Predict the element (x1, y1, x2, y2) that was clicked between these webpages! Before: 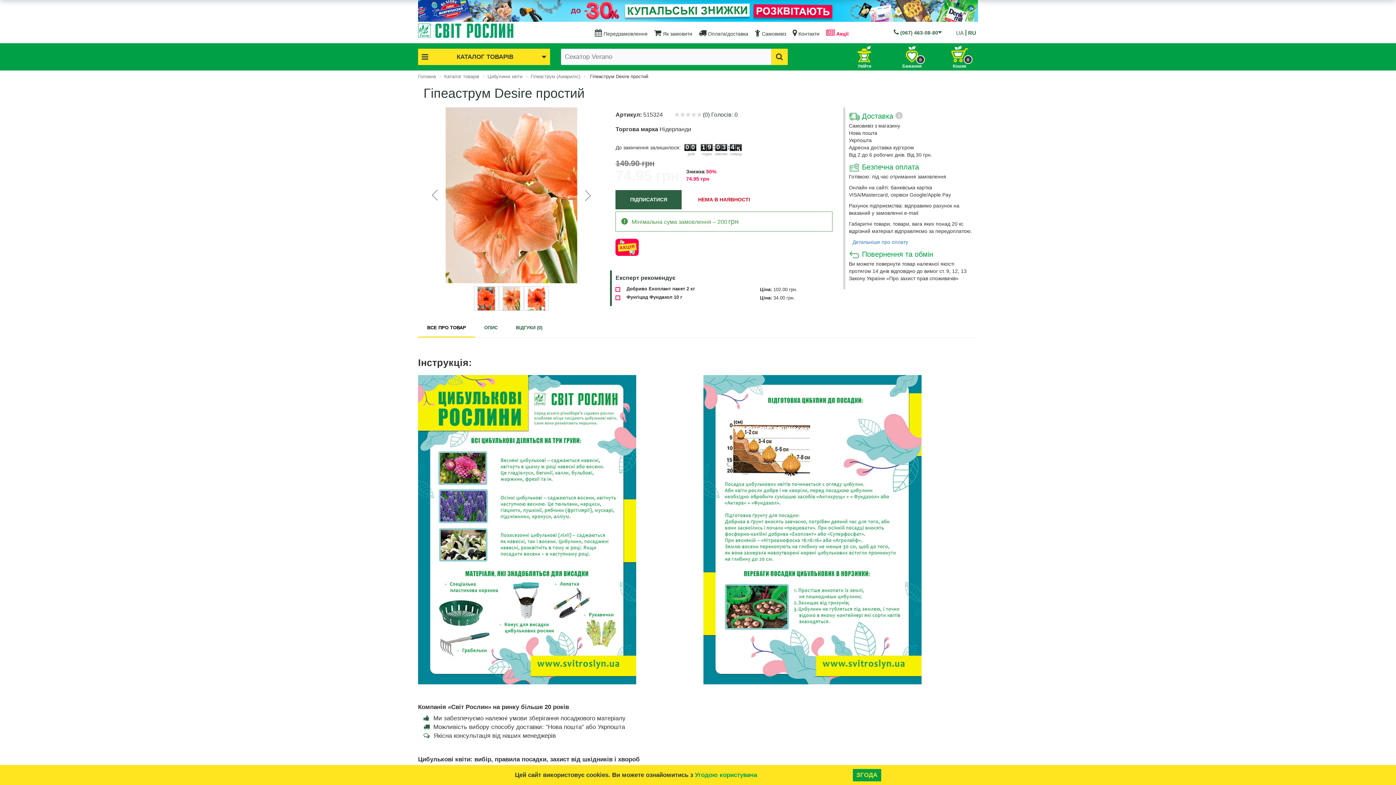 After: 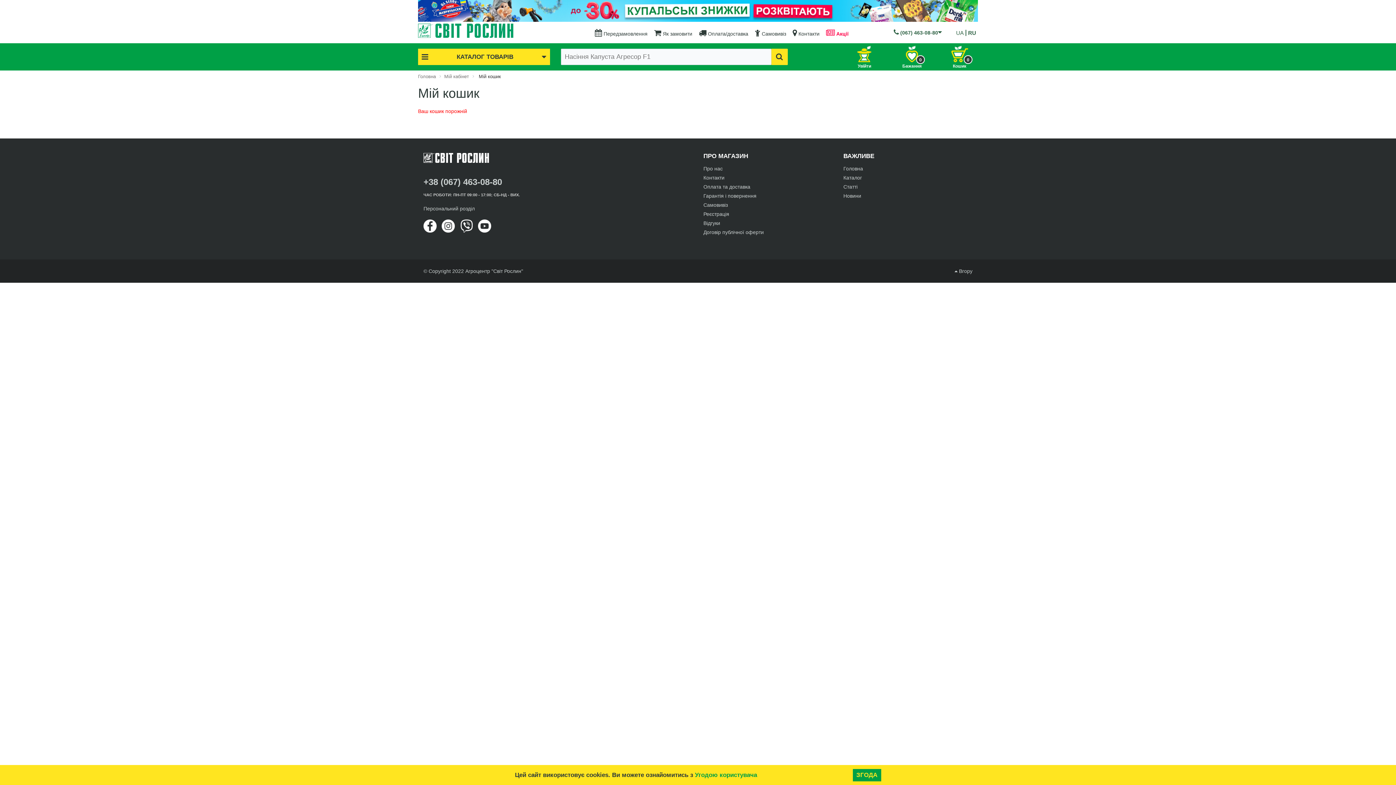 Action: bbox: (951, 50, 968, 68) label: 
Кошик
0